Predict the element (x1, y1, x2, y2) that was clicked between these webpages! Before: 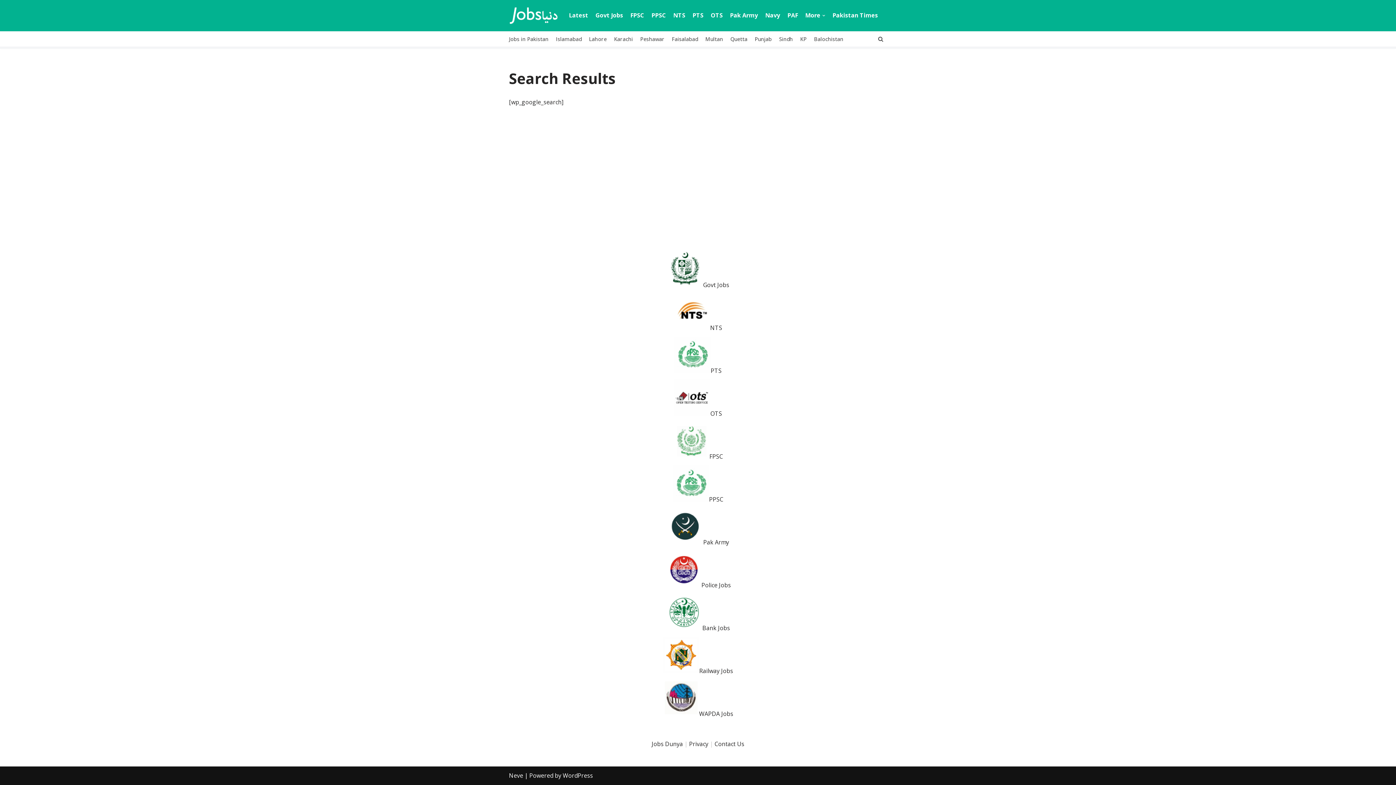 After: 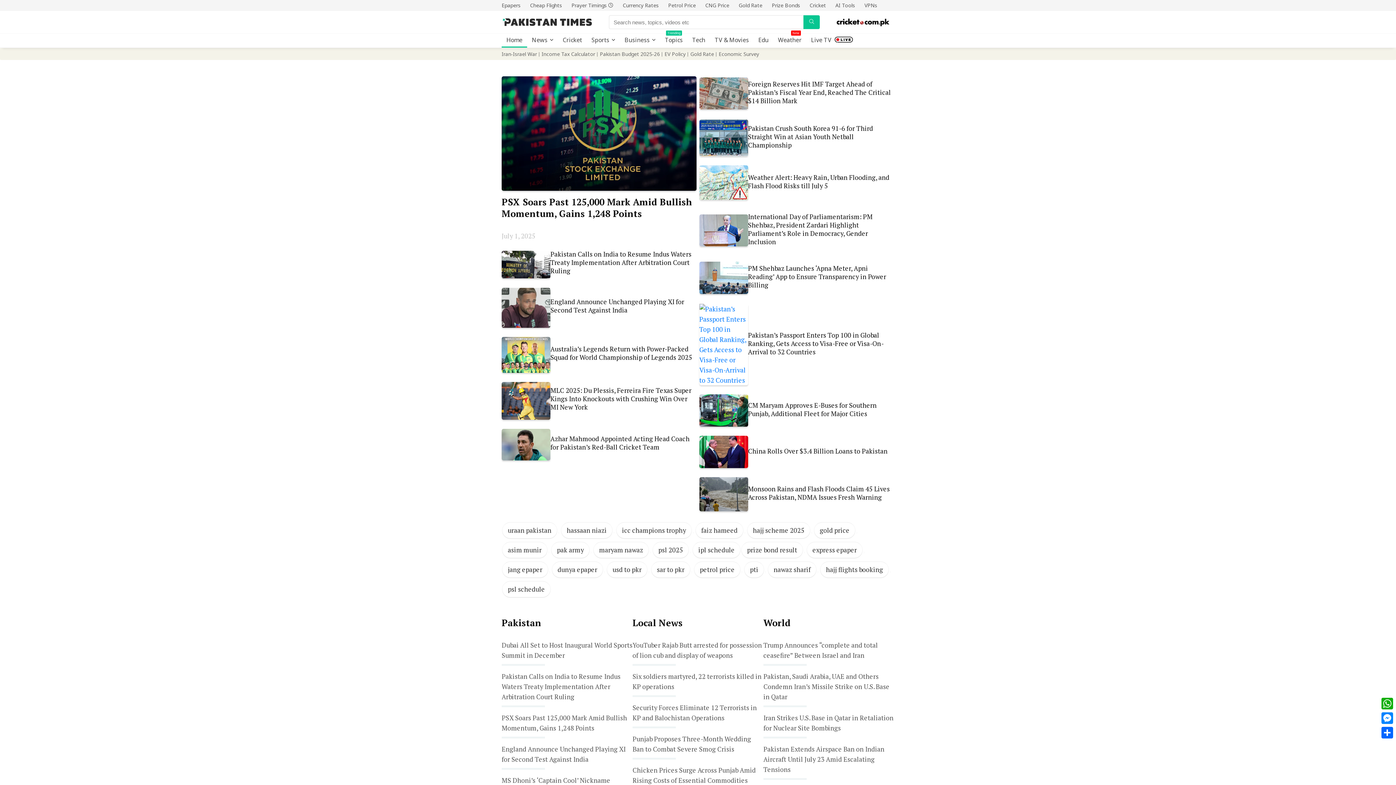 Action: bbox: (832, 11, 878, 20) label: Pakistan Times